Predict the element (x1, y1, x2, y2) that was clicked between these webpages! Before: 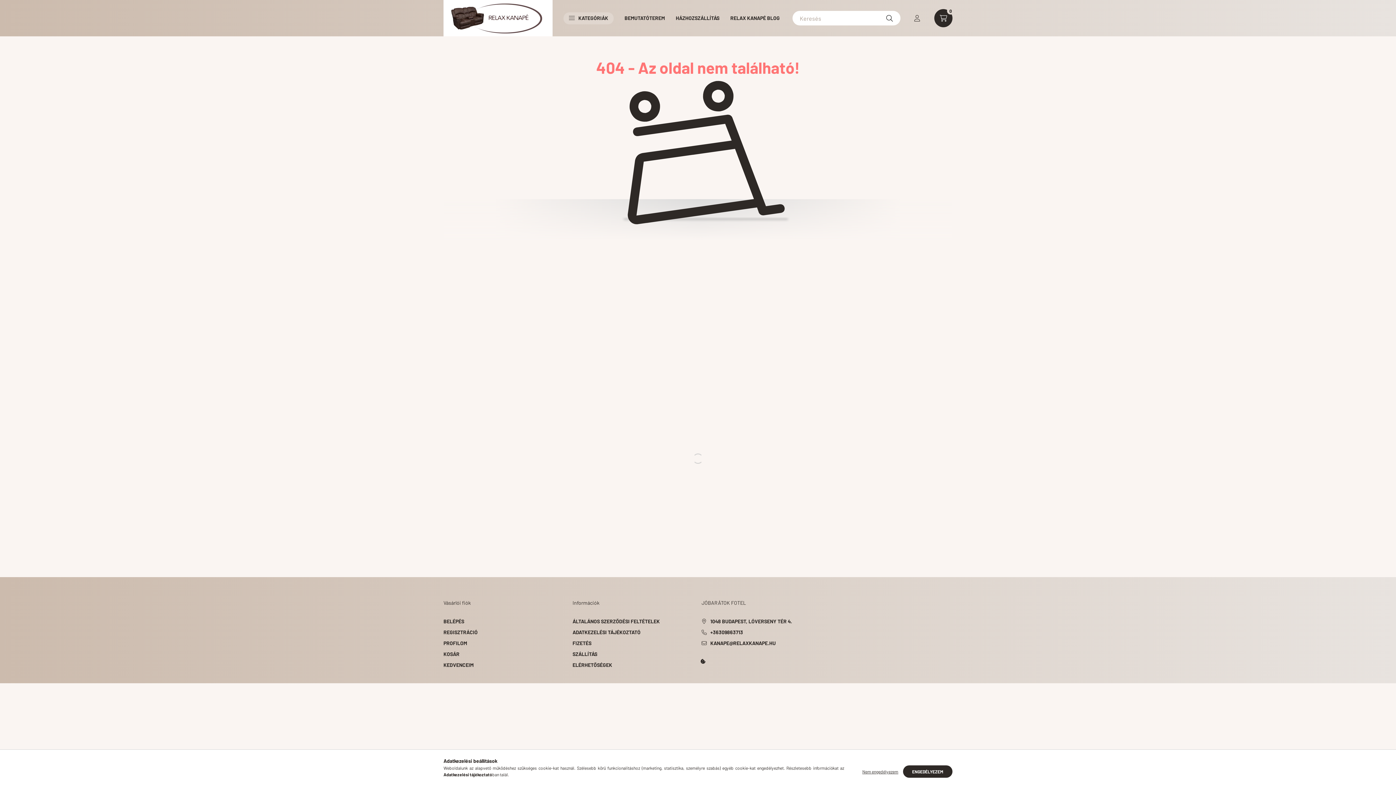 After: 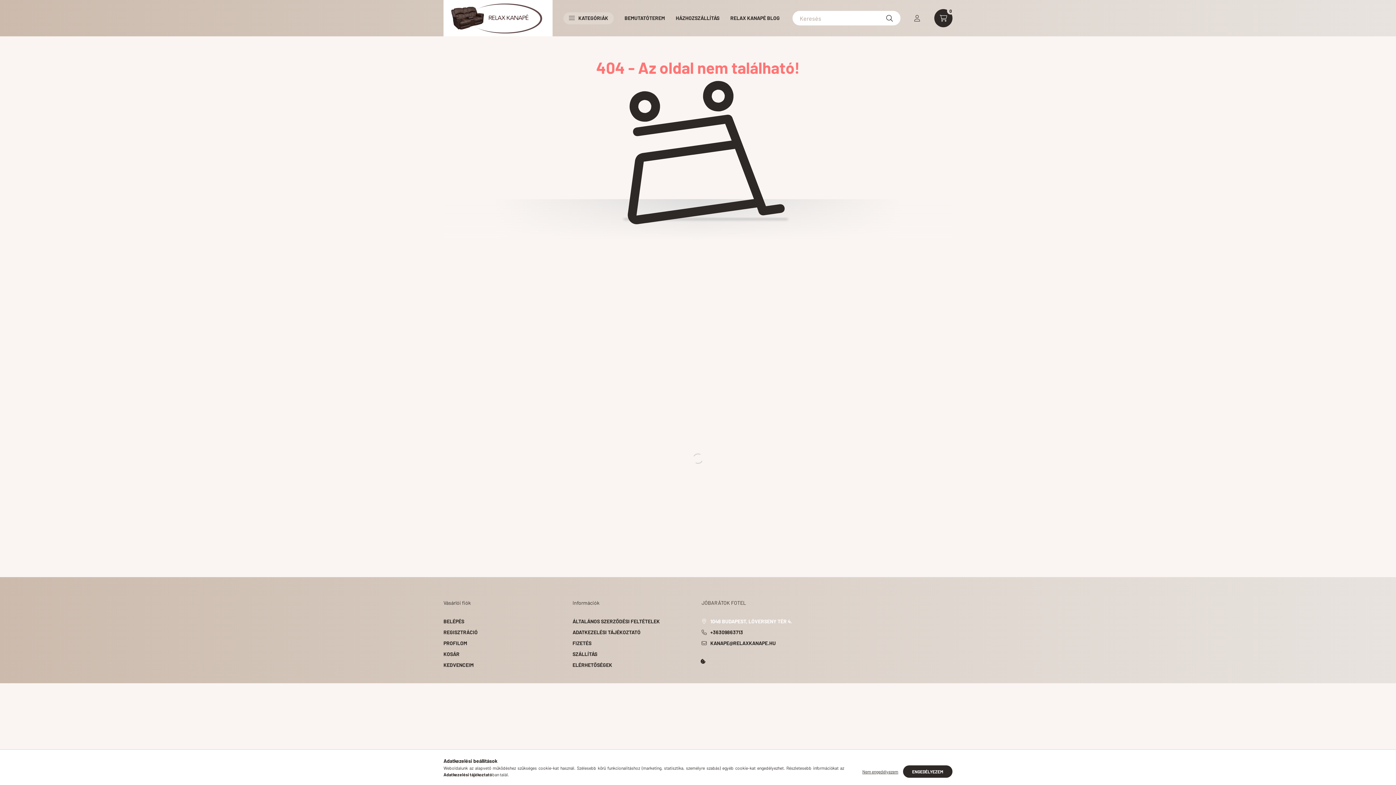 Action: bbox: (701, 617, 823, 625) label: 1048 BUDAPEST, LÓVERSENY TÉR 4.